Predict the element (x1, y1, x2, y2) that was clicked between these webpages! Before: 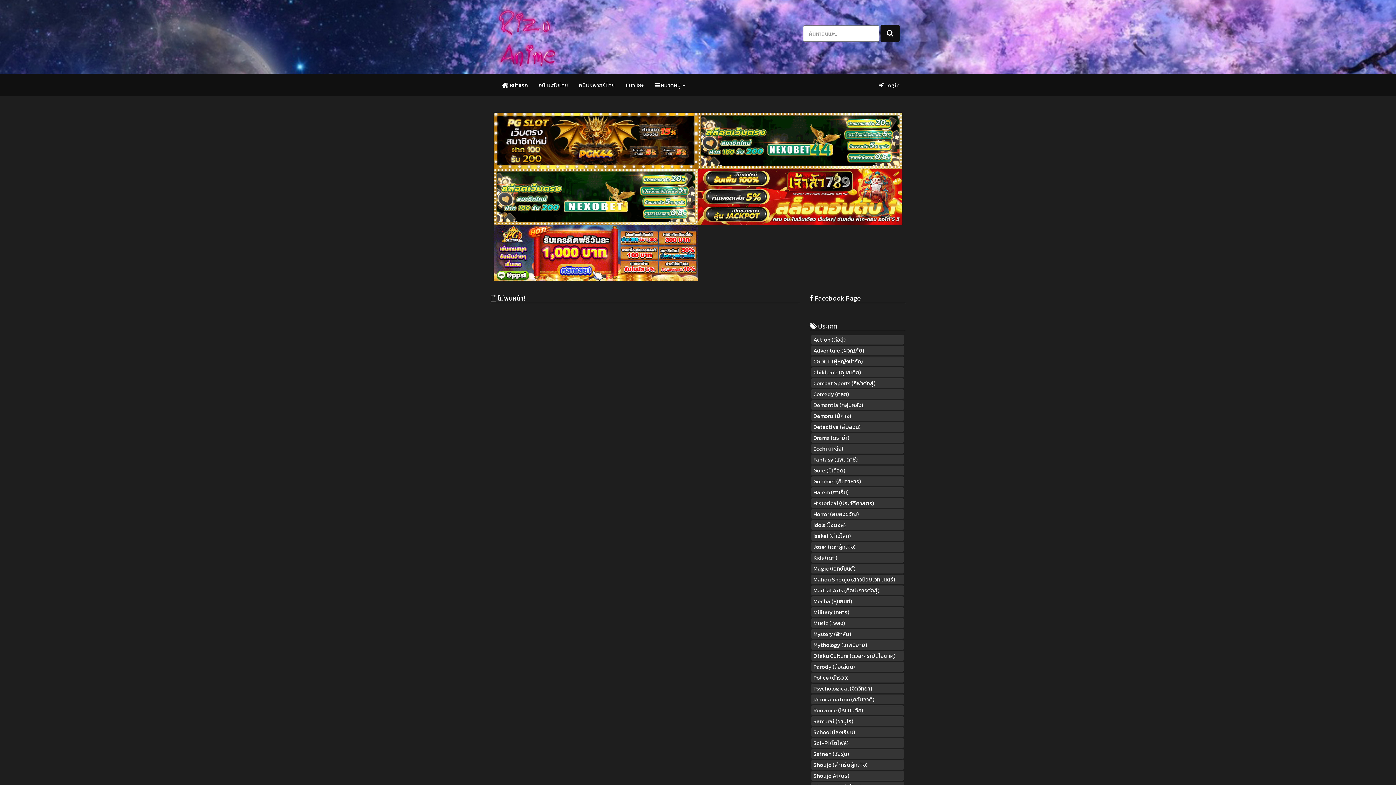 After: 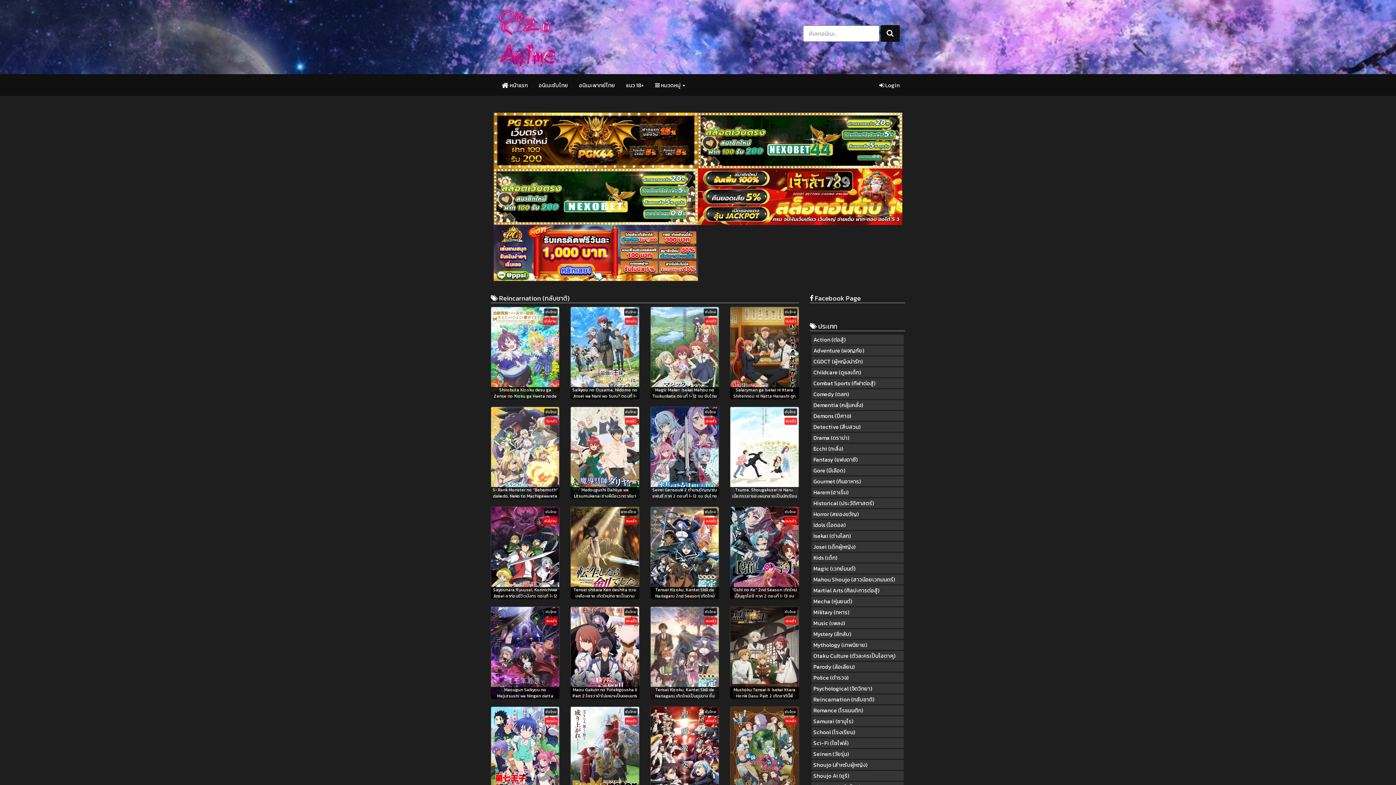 Action: label: Reincarnation (กลับชาติ) bbox: (813, 695, 874, 704)